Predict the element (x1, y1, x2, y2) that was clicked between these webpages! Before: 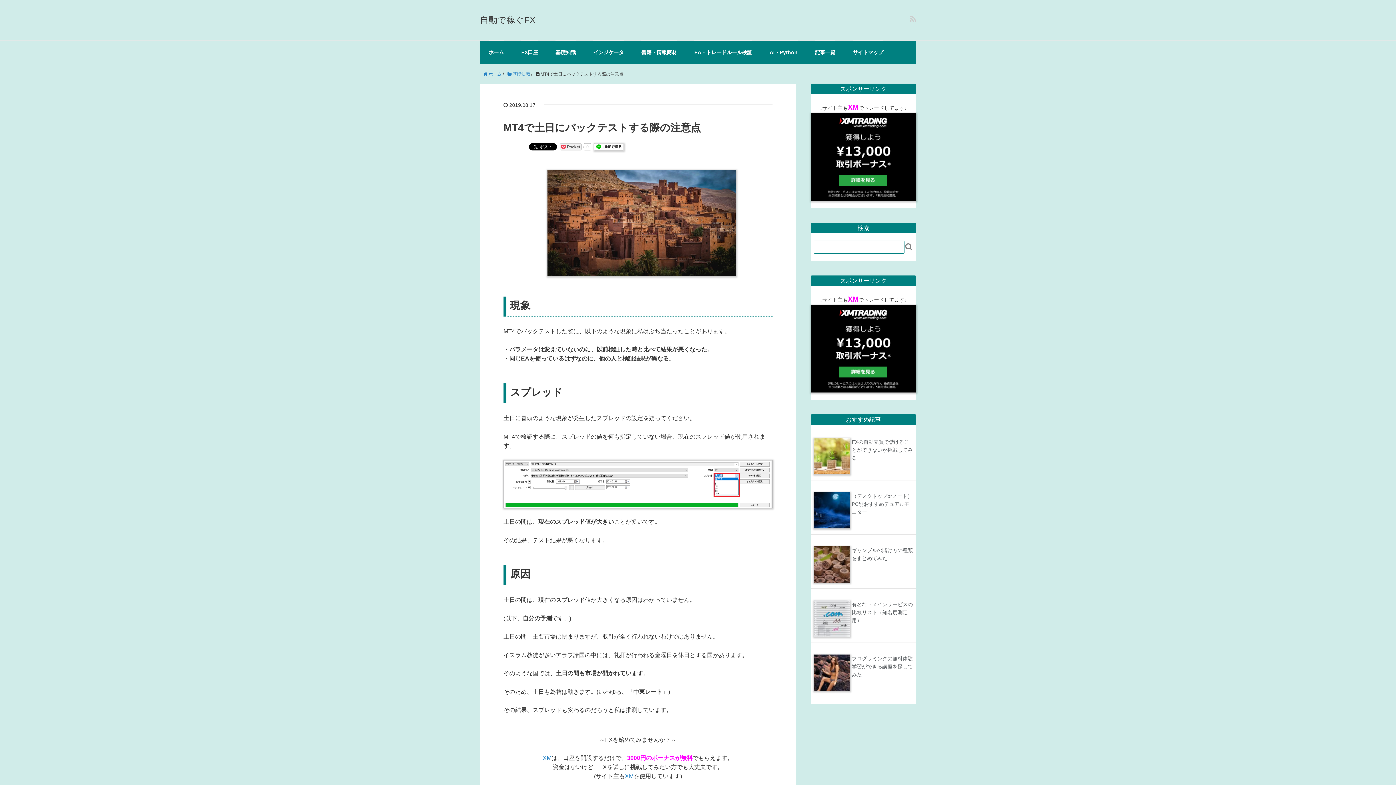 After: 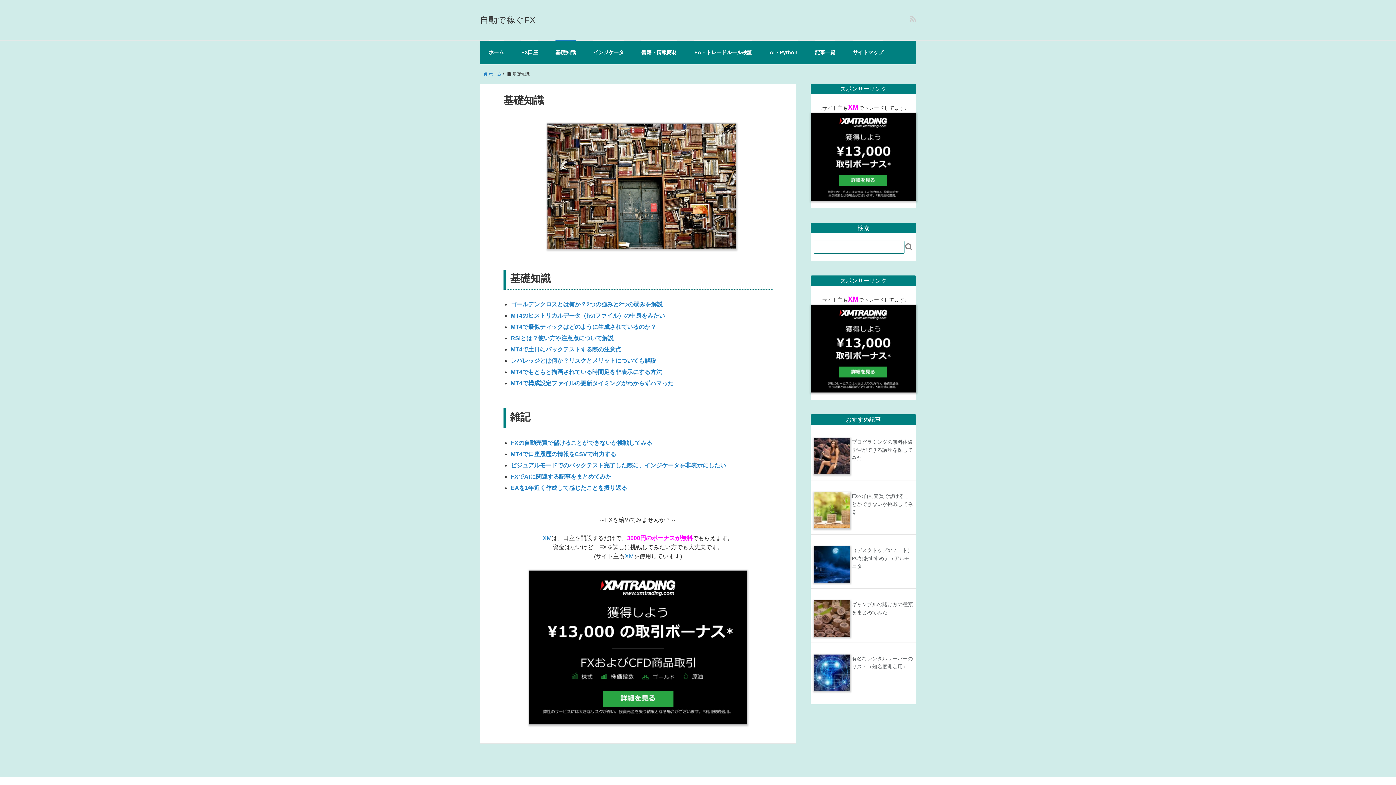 Action: label: 基礎知識 bbox: (555, 40, 576, 64)